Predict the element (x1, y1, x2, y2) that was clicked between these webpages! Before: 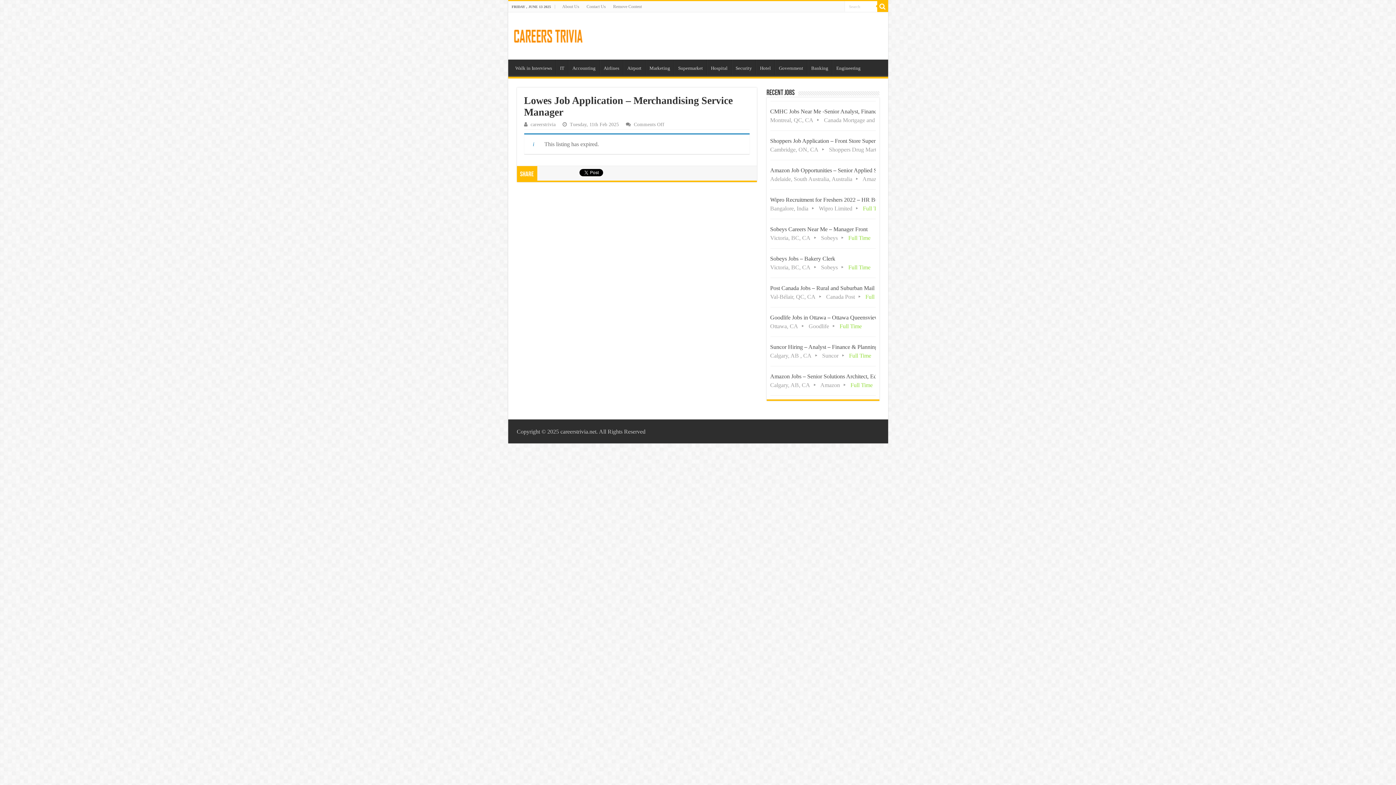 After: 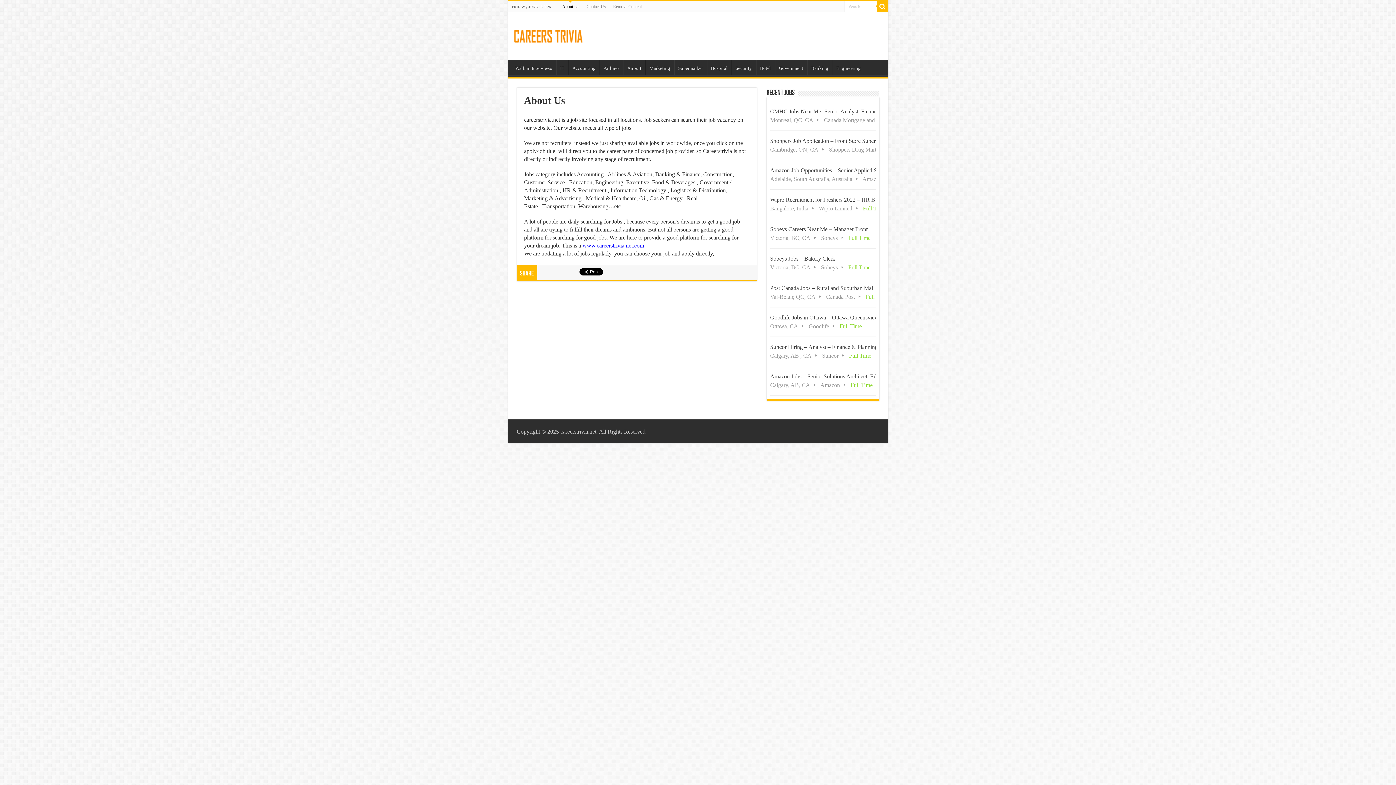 Action: bbox: (558, 1, 583, 12) label: About Us